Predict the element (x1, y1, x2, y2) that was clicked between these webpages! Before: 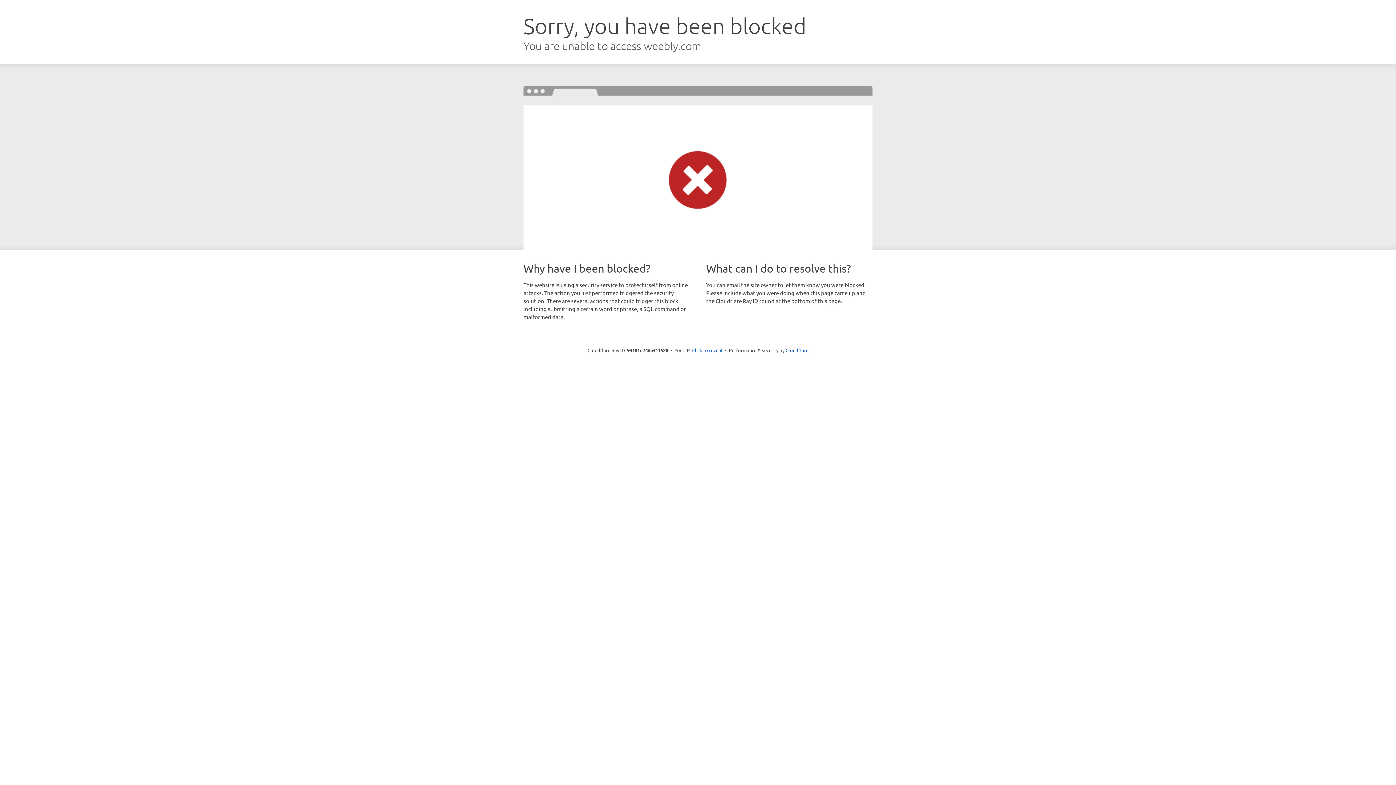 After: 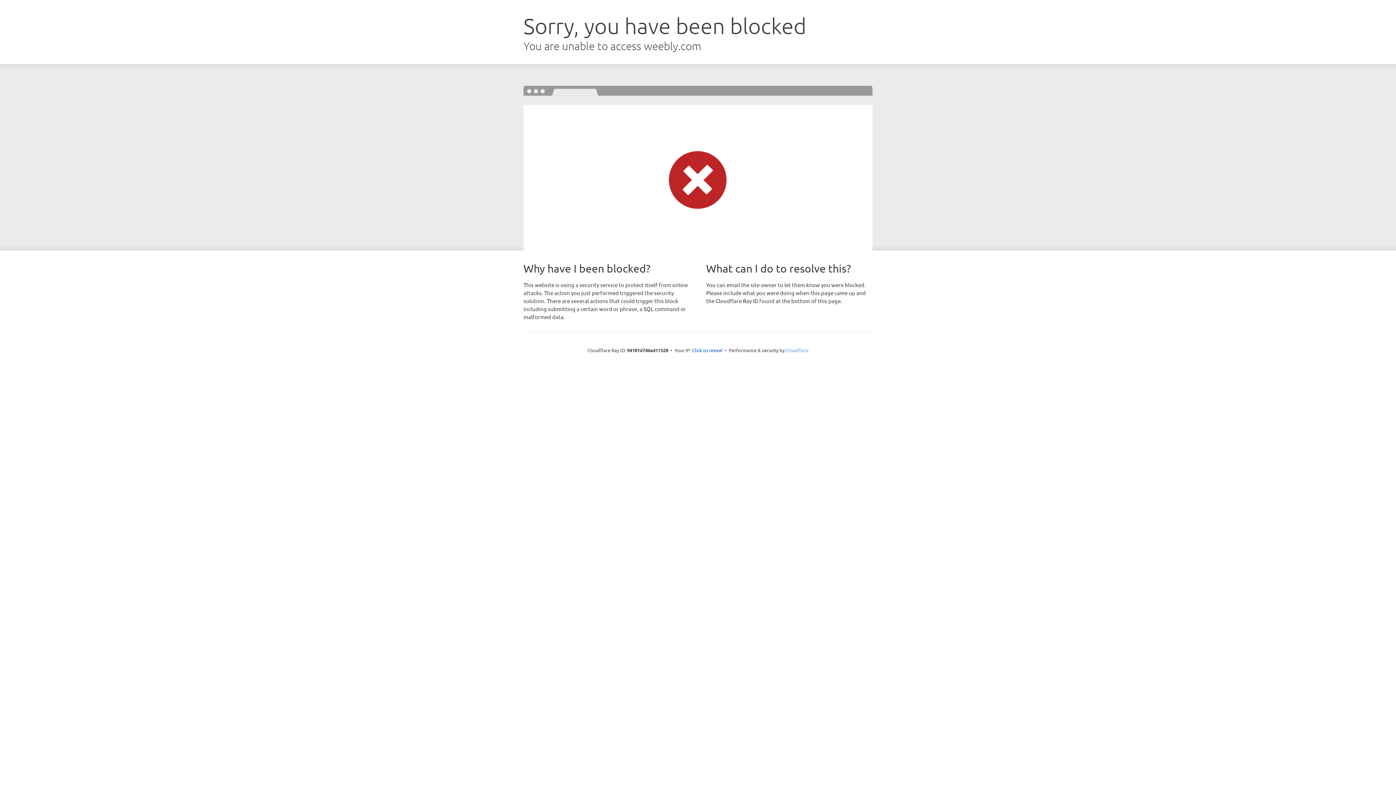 Action: label: Cloudflare bbox: (785, 347, 808, 353)